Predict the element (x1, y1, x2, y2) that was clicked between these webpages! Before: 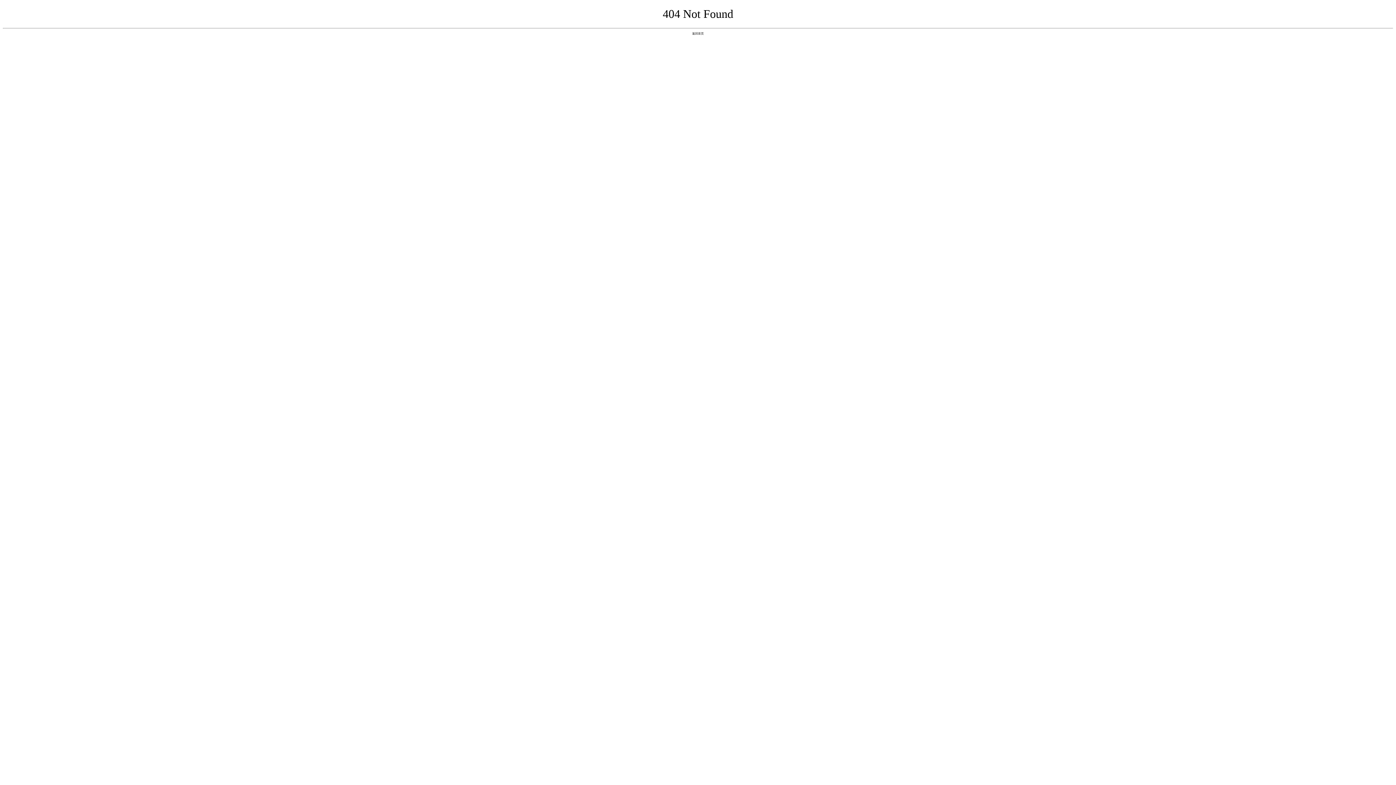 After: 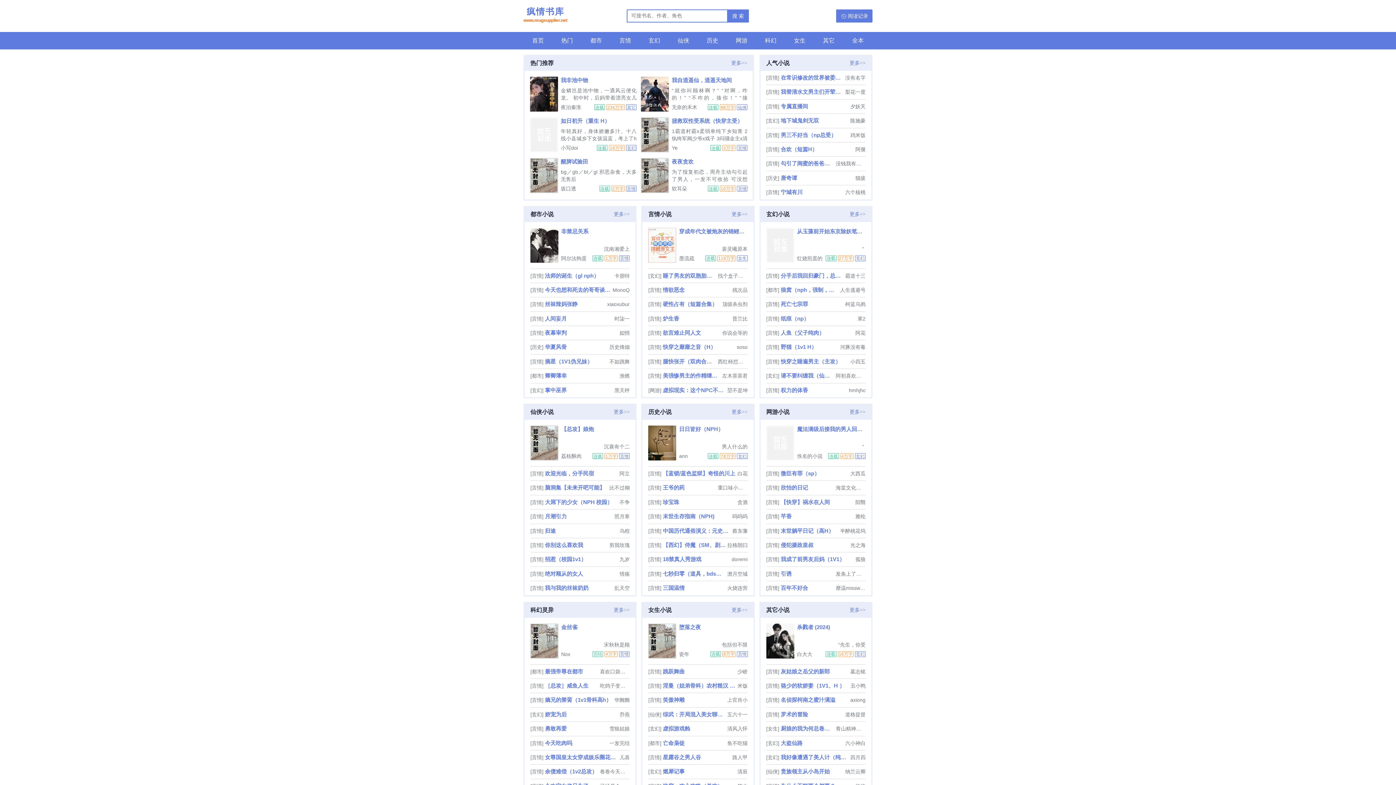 Action: label: 返回首页 bbox: (692, 31, 704, 35)